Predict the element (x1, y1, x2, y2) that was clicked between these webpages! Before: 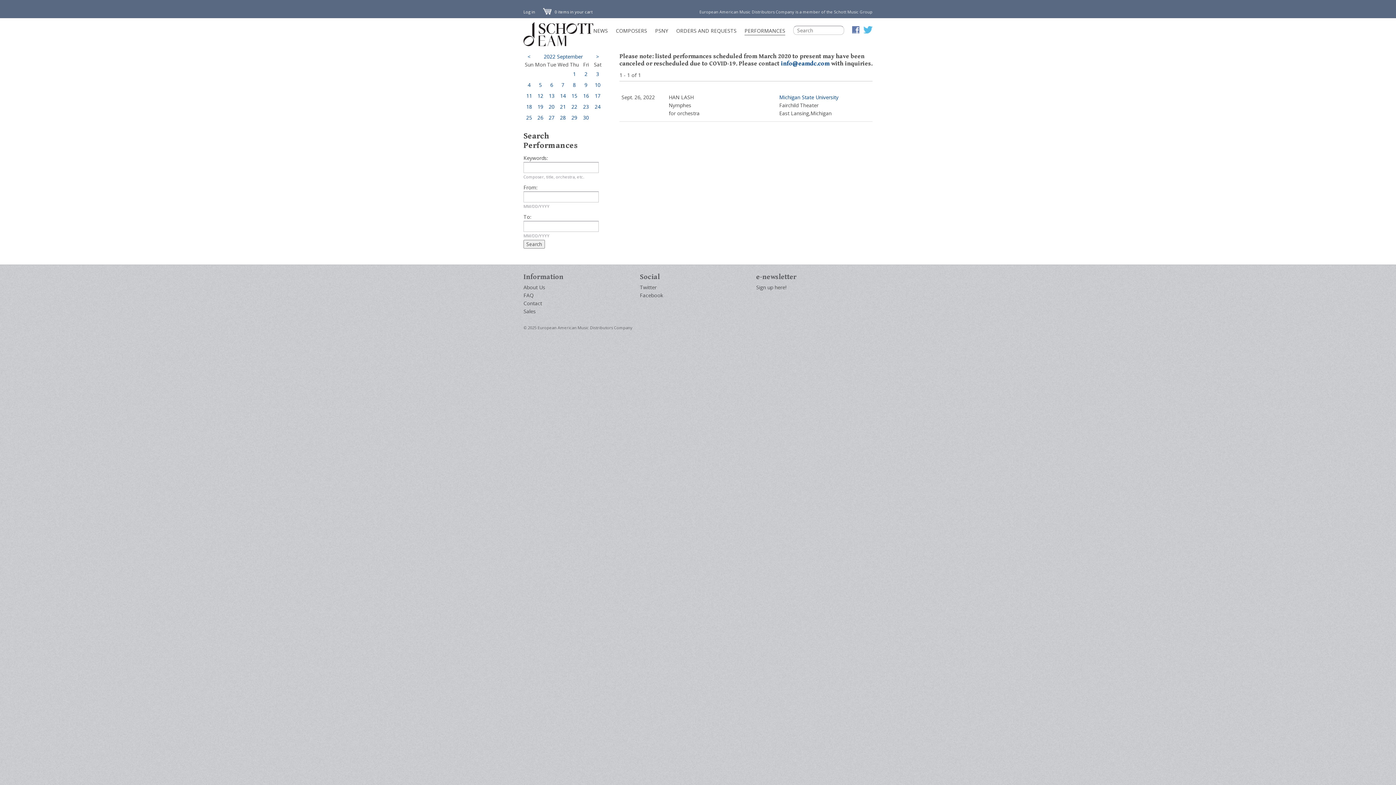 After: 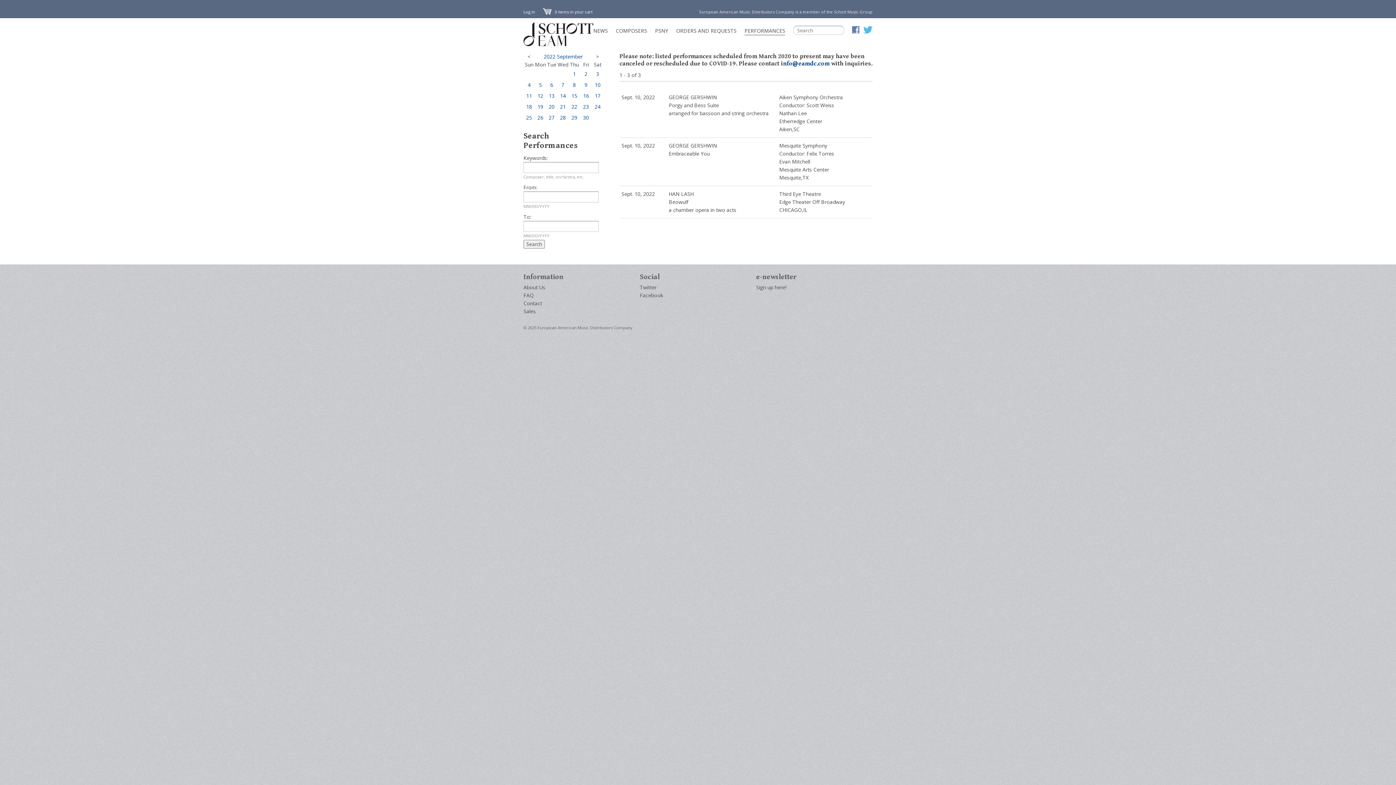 Action: bbox: (594, 81, 600, 88) label: 10